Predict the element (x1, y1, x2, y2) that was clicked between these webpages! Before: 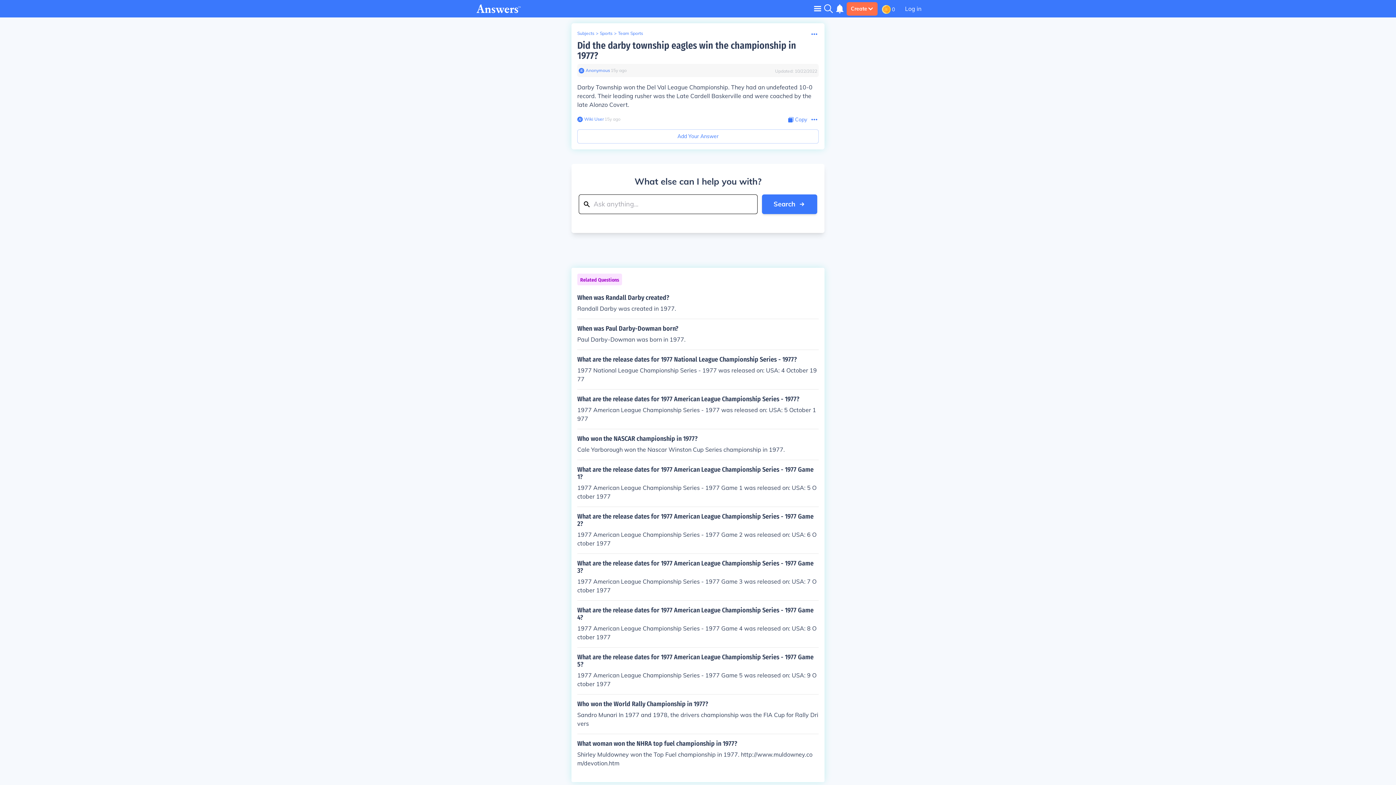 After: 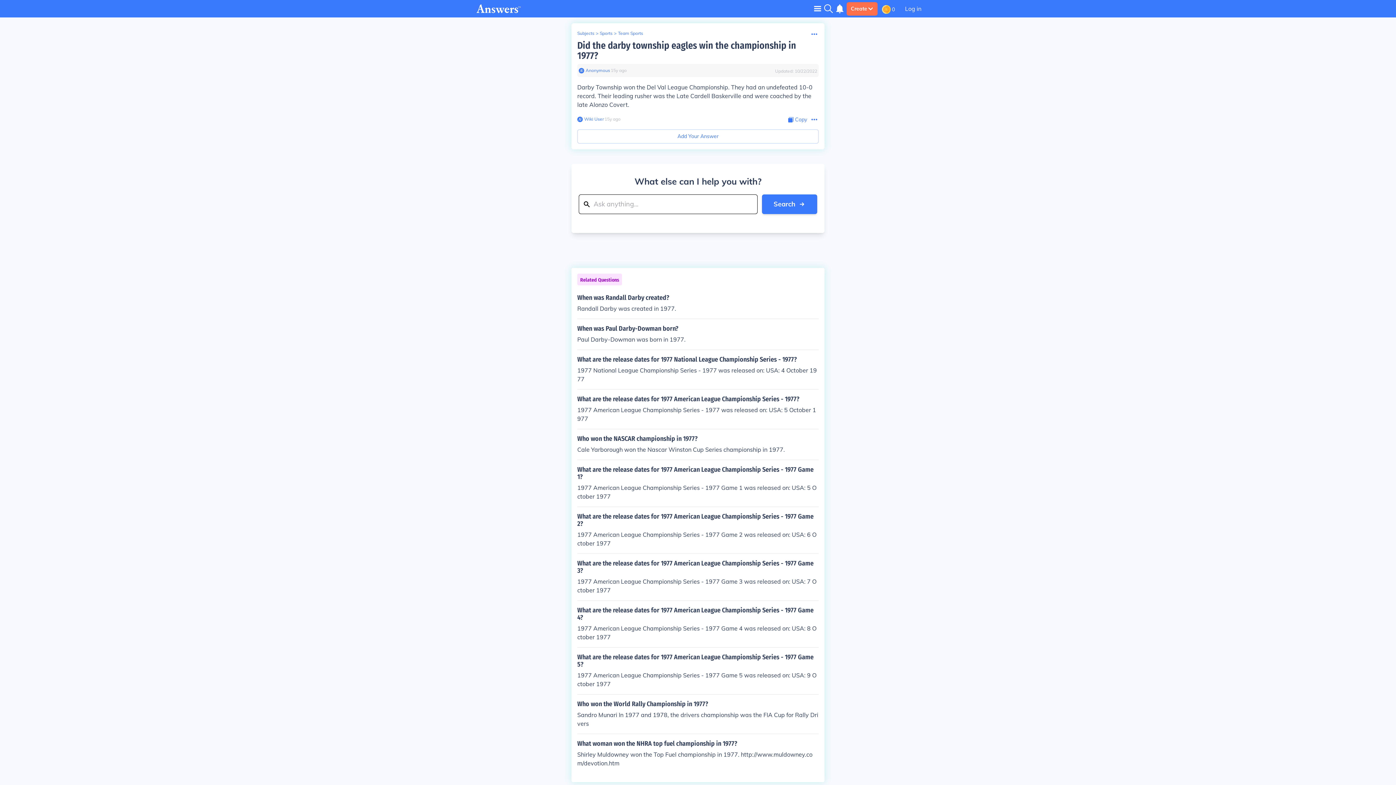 Action: bbox: (584, 67, 610, 73) label: Anonymous